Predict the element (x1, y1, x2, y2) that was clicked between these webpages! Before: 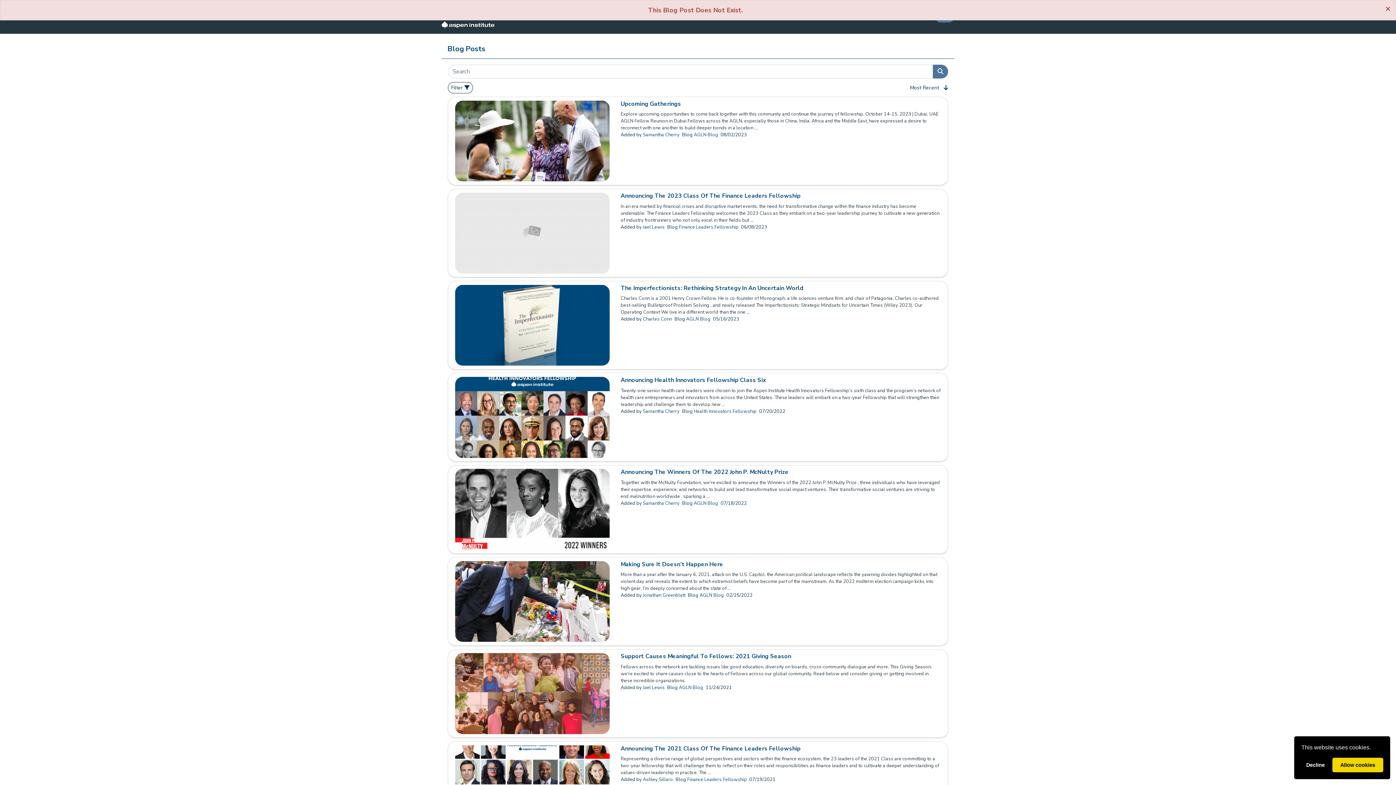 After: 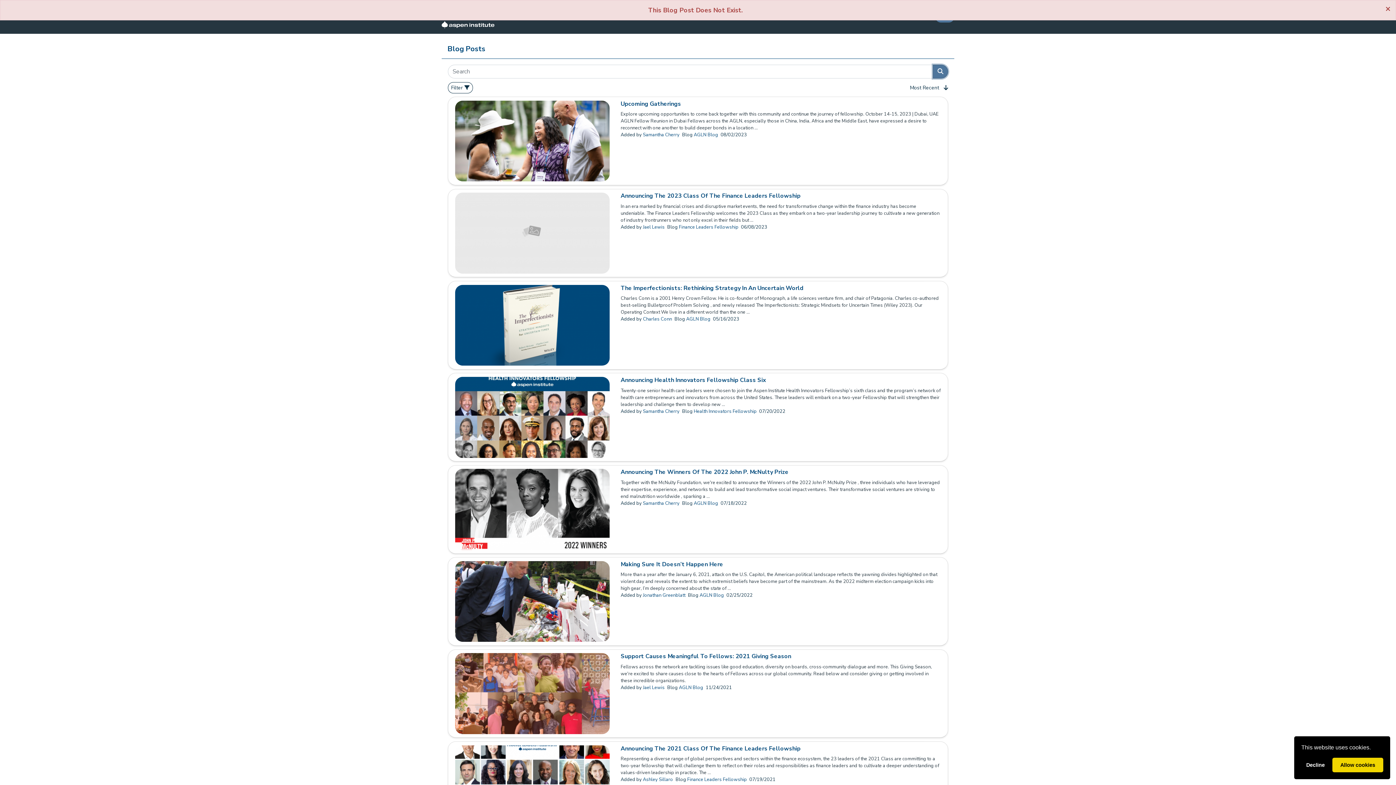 Action: label: Search bbox: (933, 64, 948, 78)